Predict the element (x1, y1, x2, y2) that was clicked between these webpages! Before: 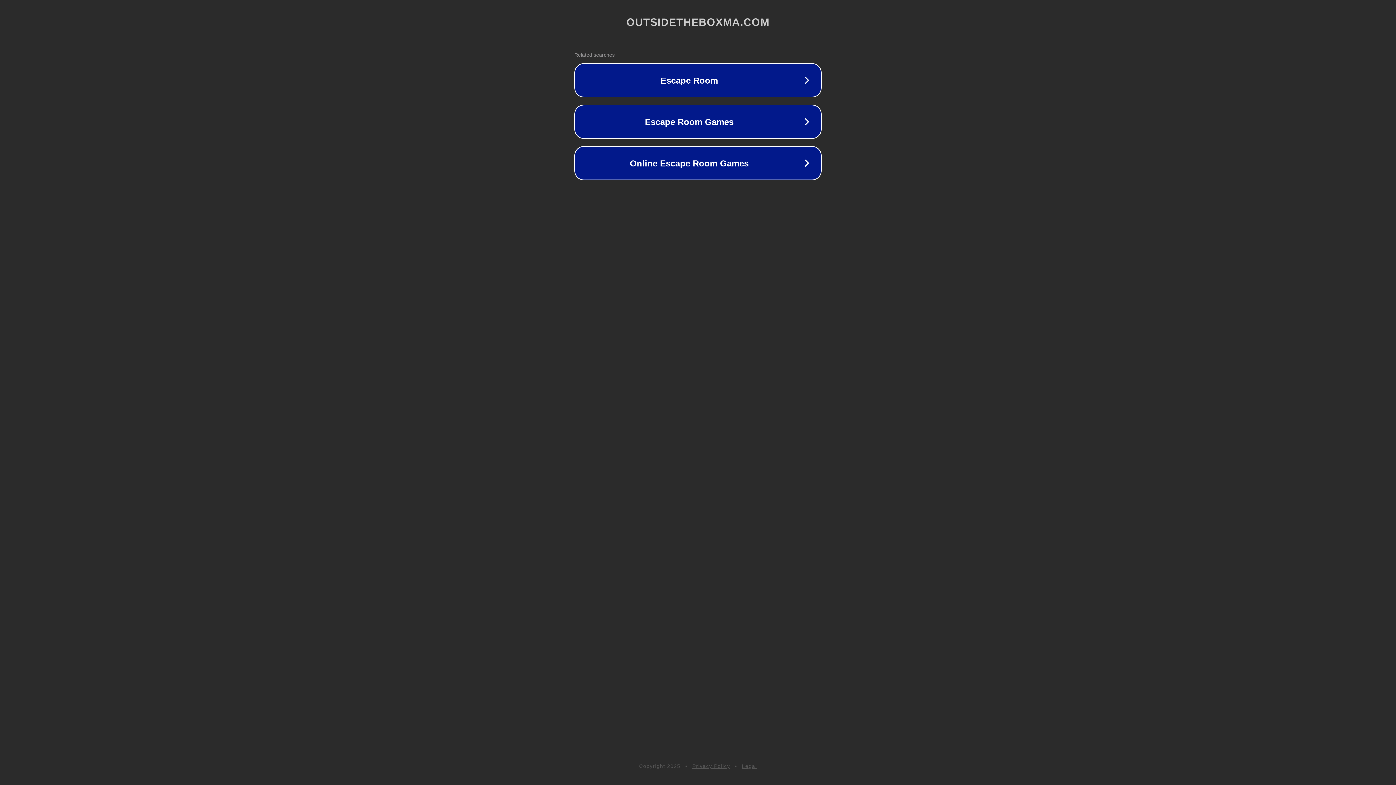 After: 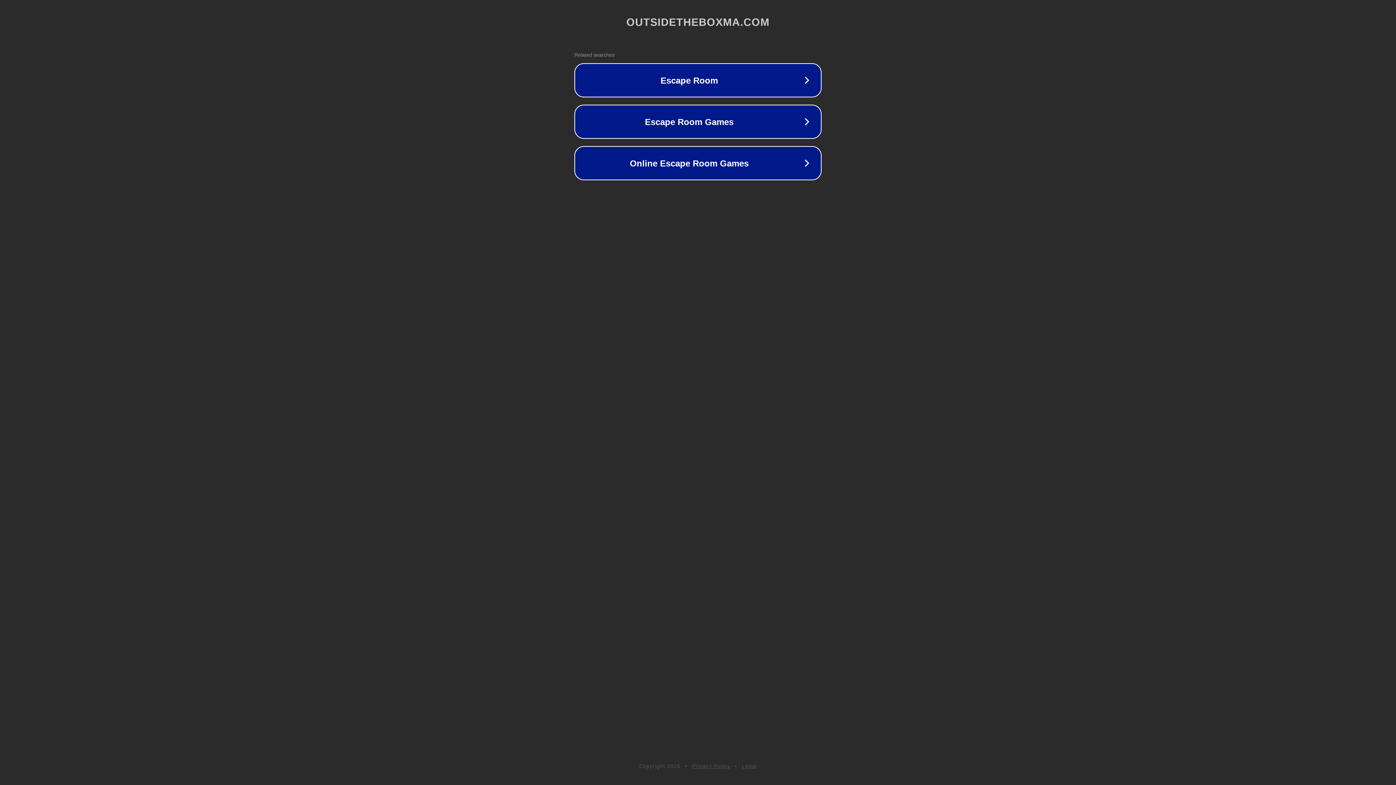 Action: bbox: (742, 763, 757, 769) label: Legal